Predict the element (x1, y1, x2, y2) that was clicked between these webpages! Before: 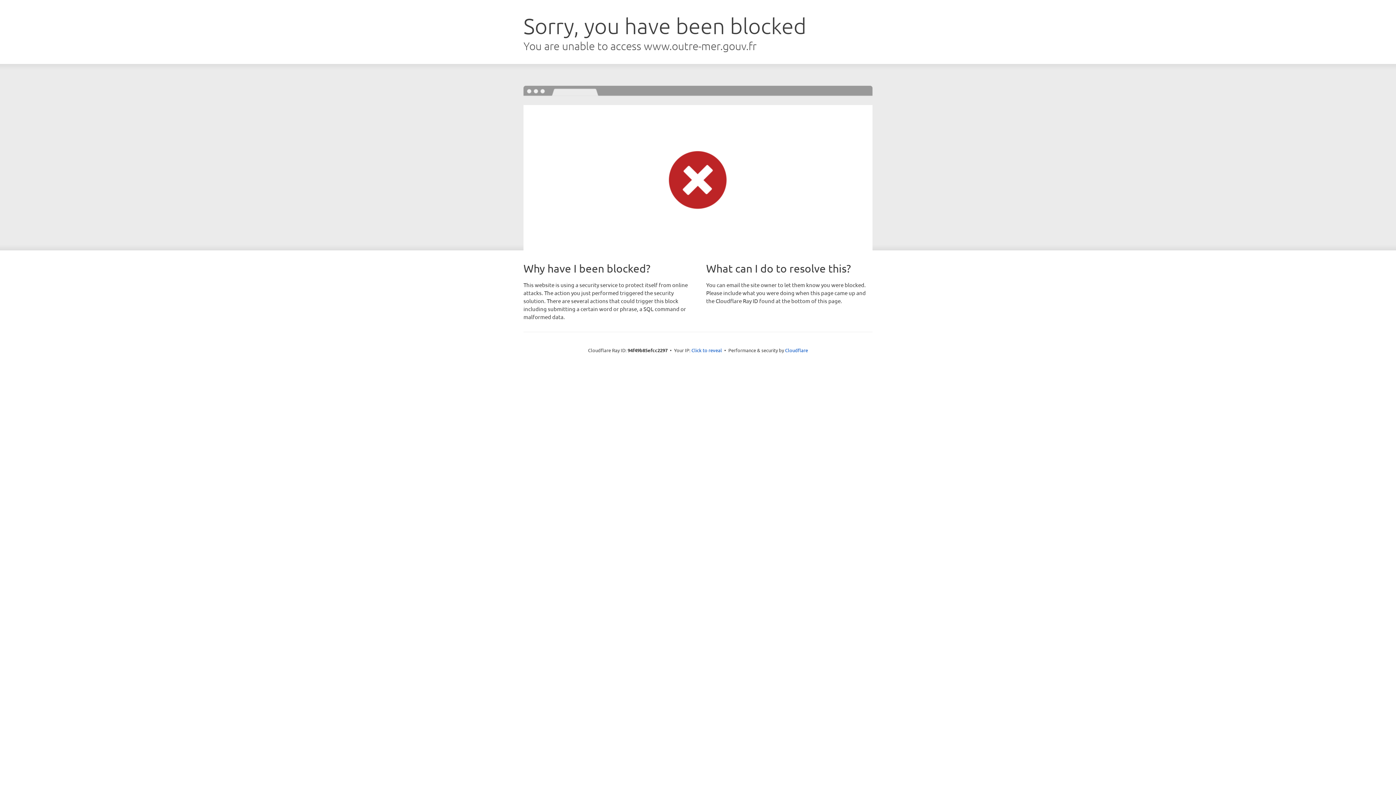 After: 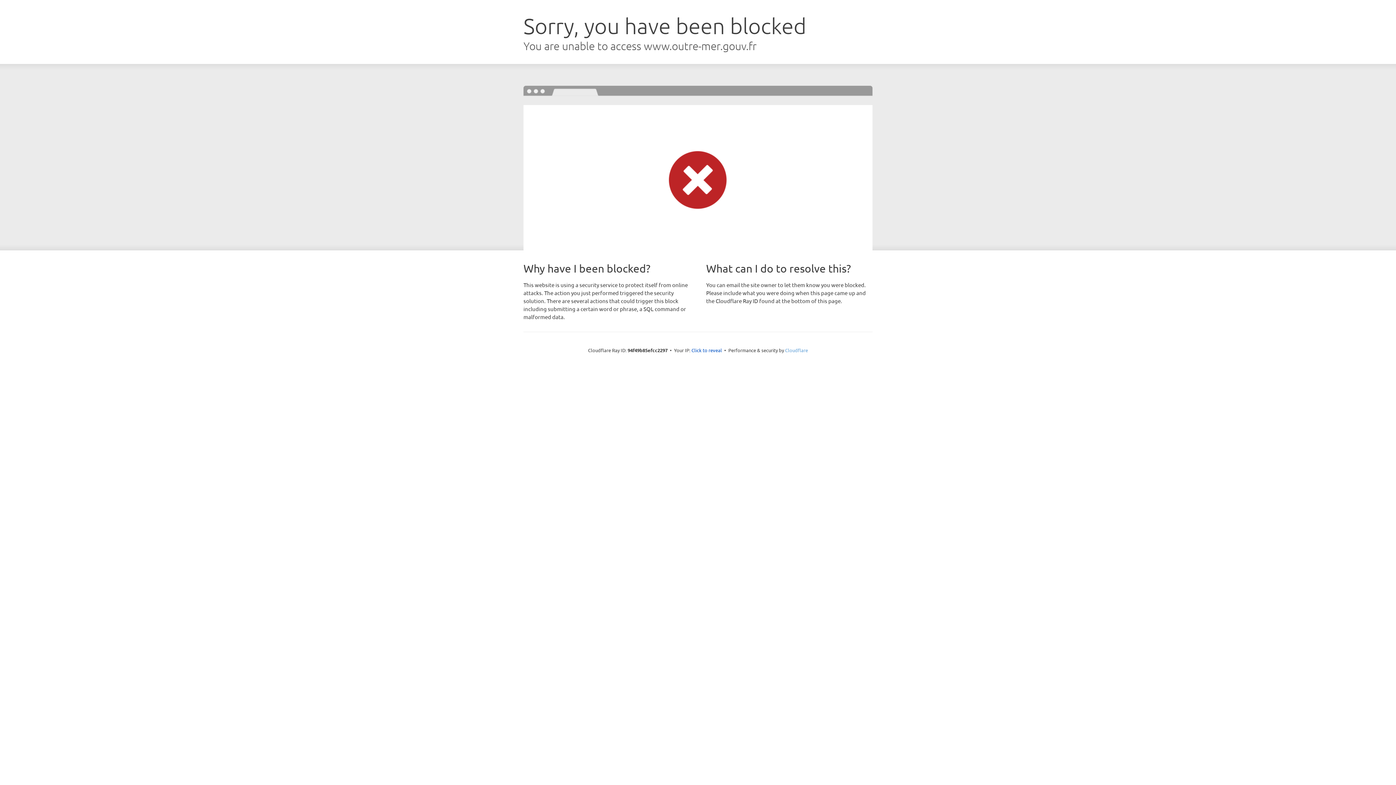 Action: label: Cloudflare bbox: (785, 347, 808, 353)